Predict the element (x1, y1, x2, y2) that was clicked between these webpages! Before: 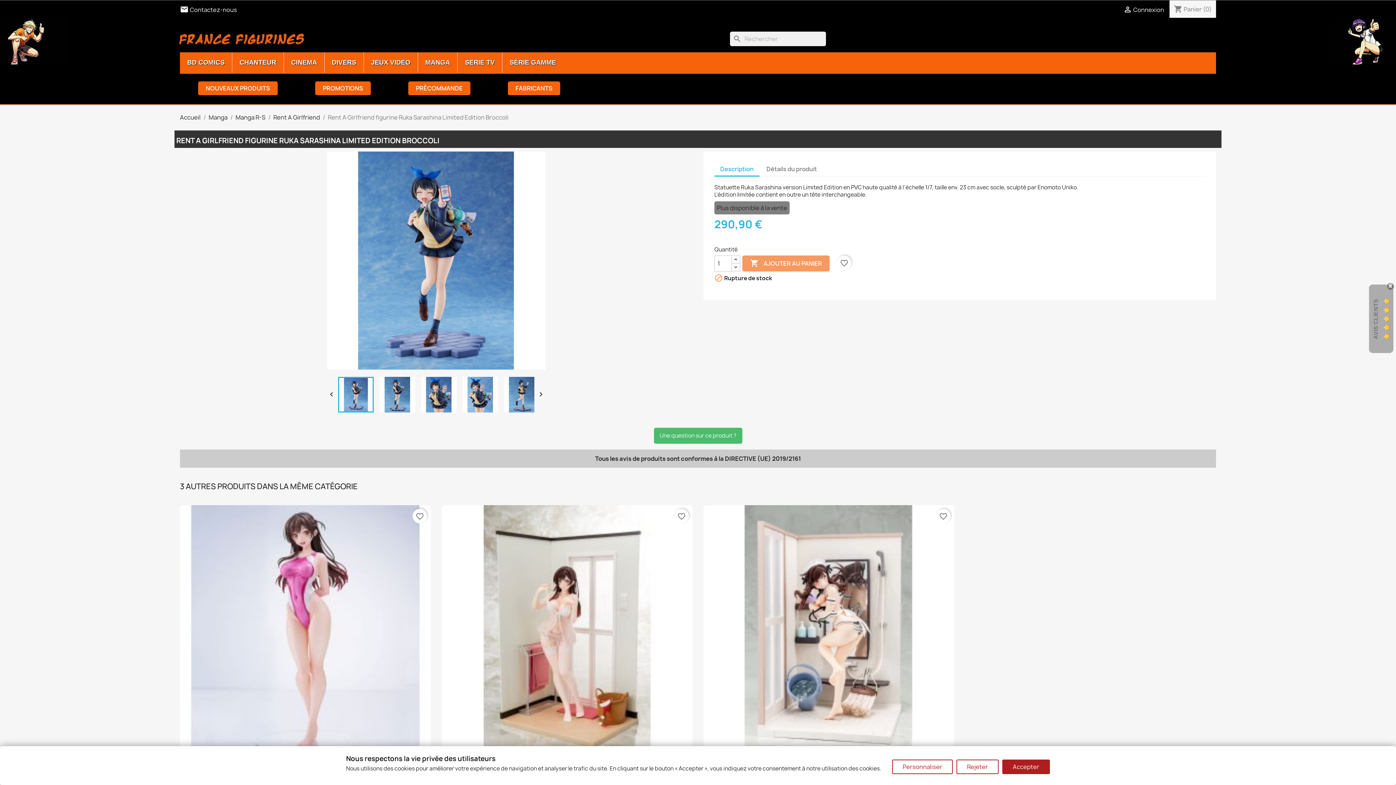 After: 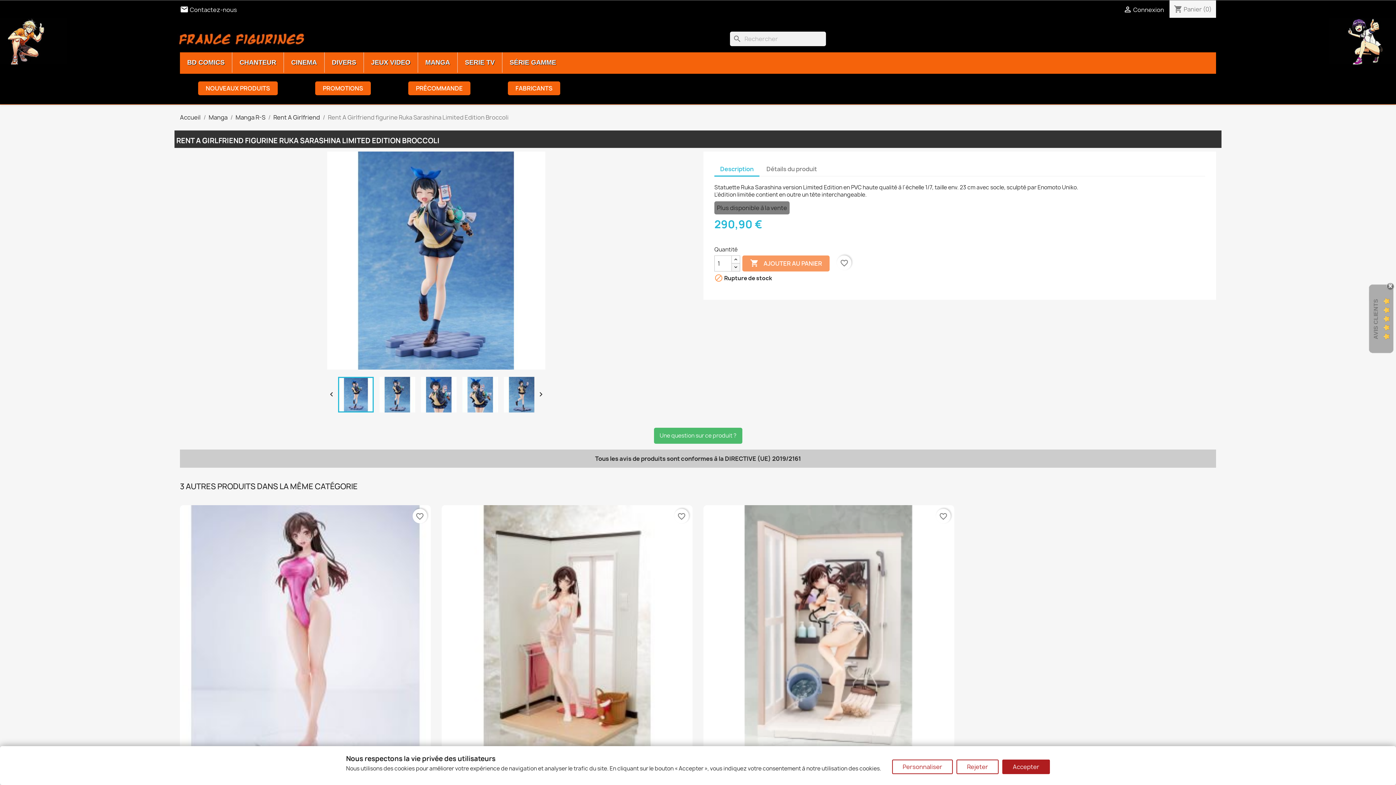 Action: bbox: (731, 263, 740, 271)